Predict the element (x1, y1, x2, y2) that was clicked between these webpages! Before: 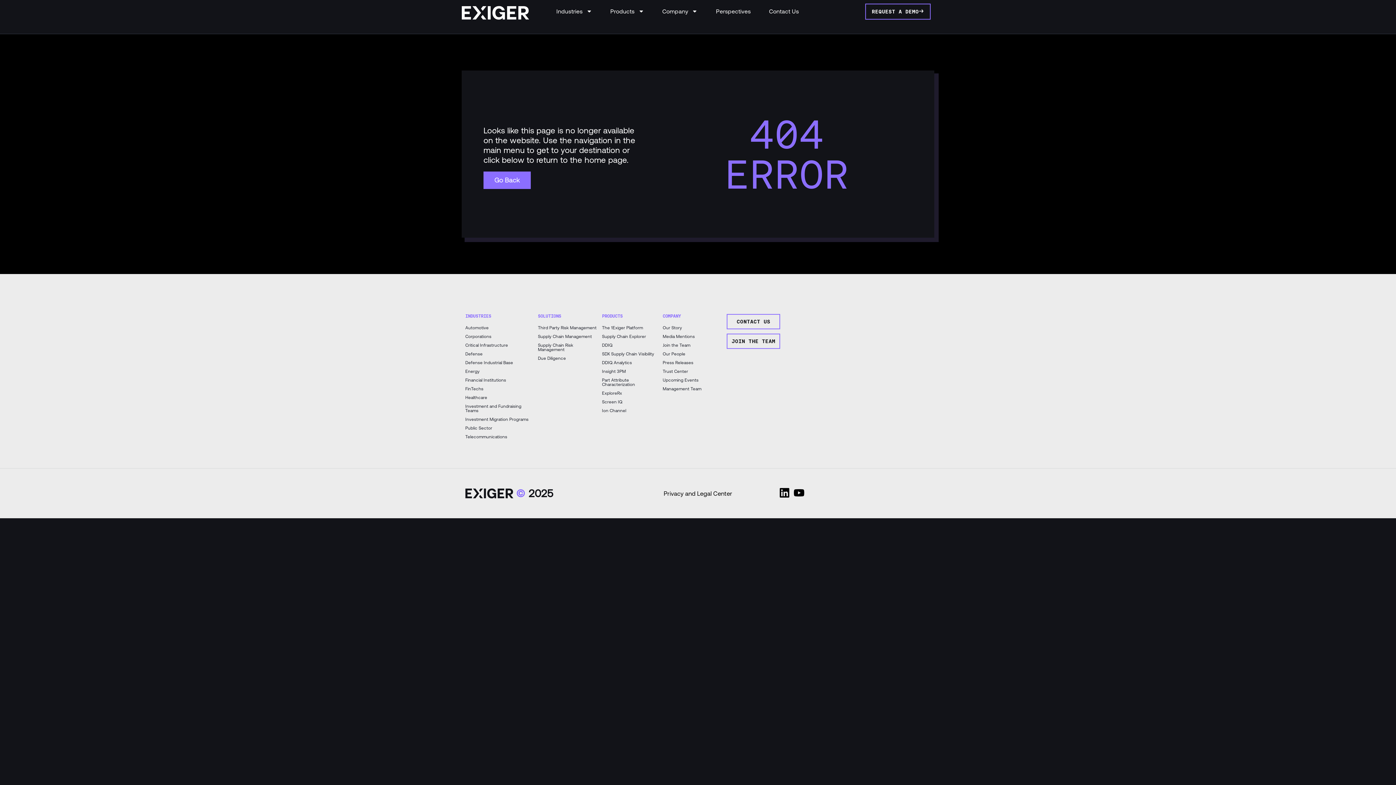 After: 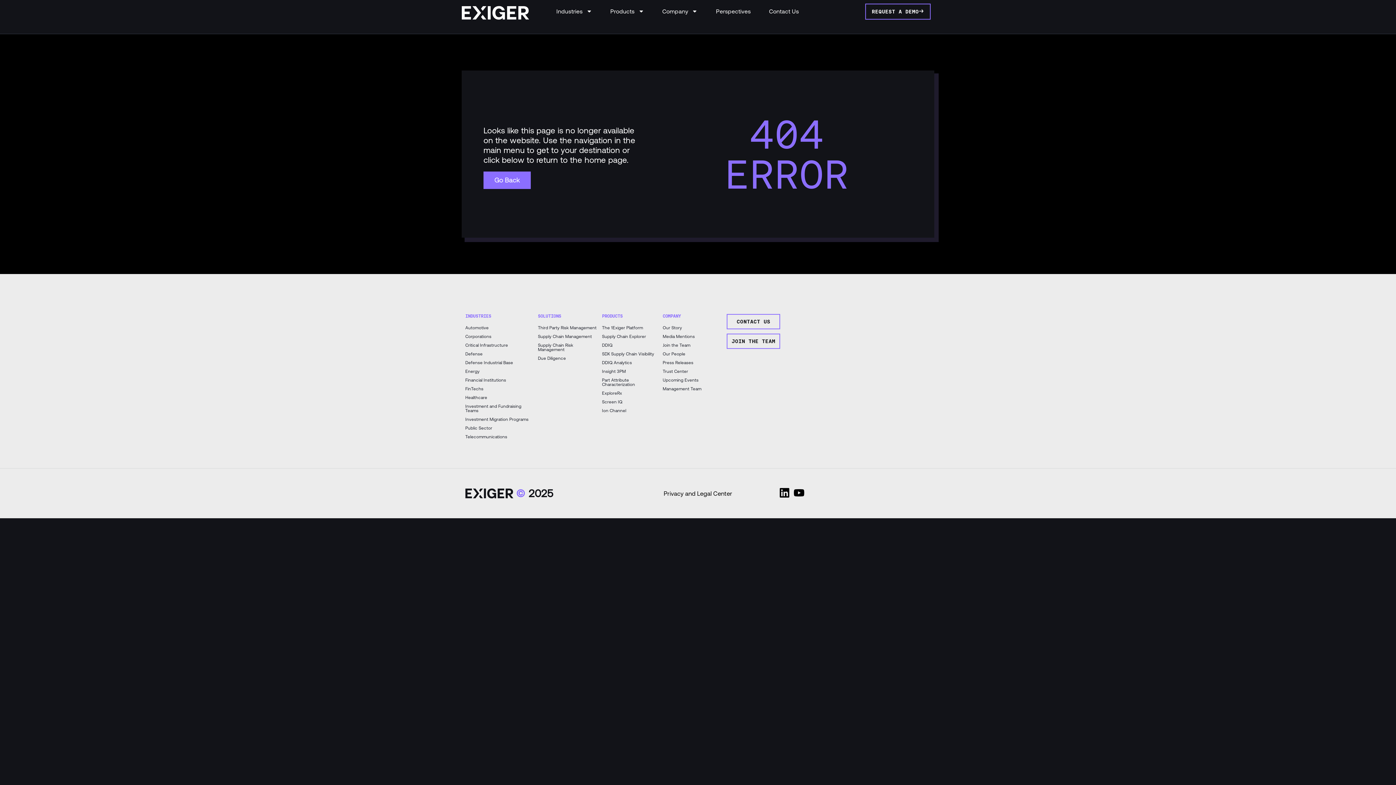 Action: bbox: (648, 3, 692, 18) label: Company